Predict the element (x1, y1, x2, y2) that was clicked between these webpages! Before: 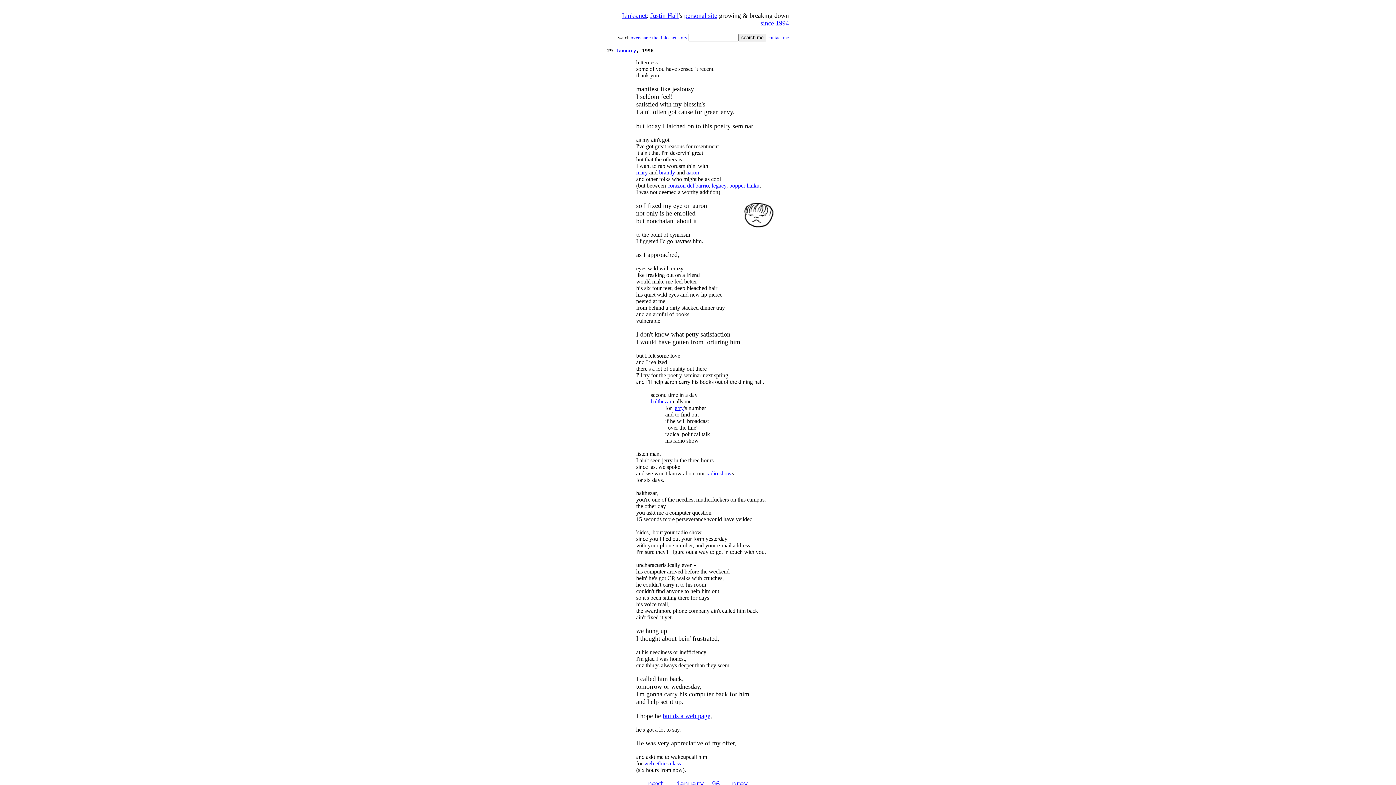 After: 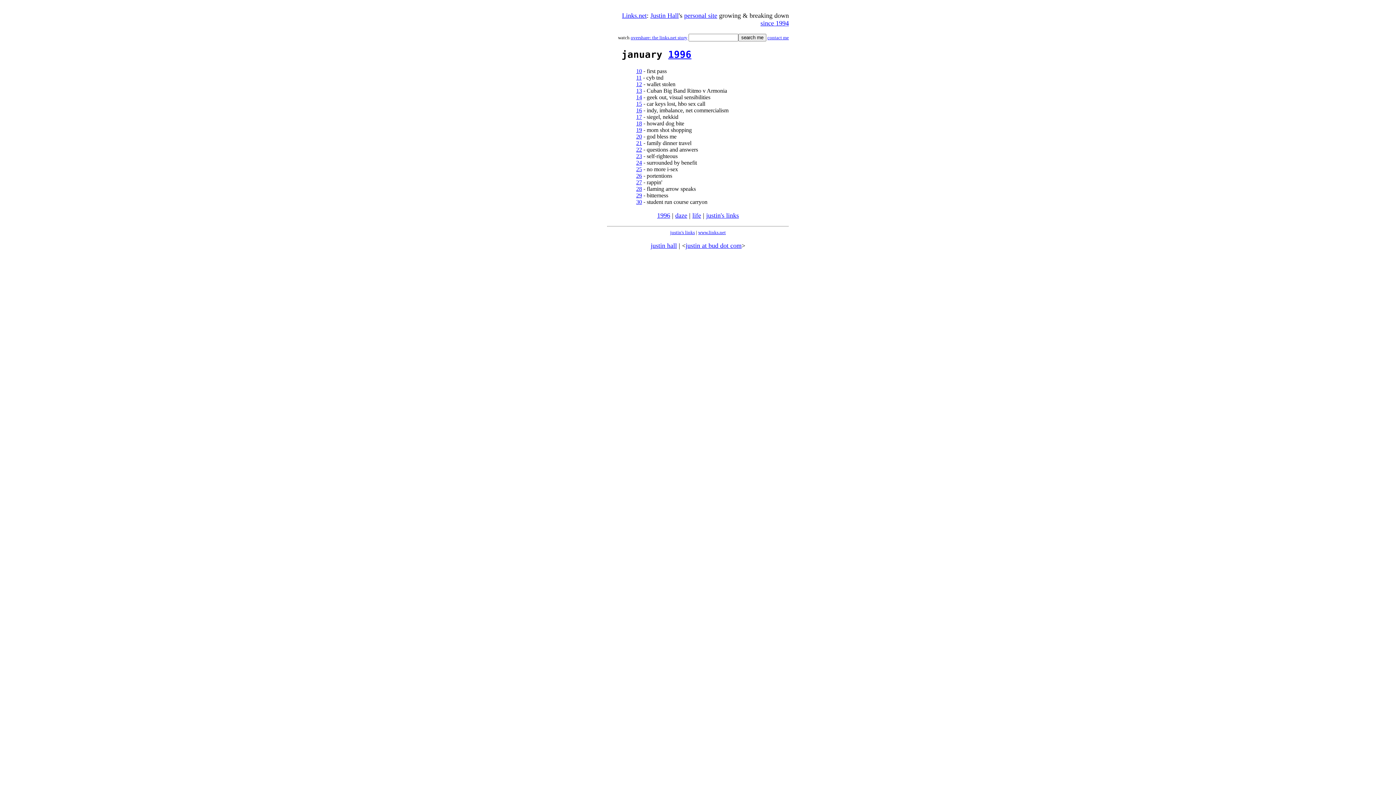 Action: label: January bbox: (616, 48, 636, 53)